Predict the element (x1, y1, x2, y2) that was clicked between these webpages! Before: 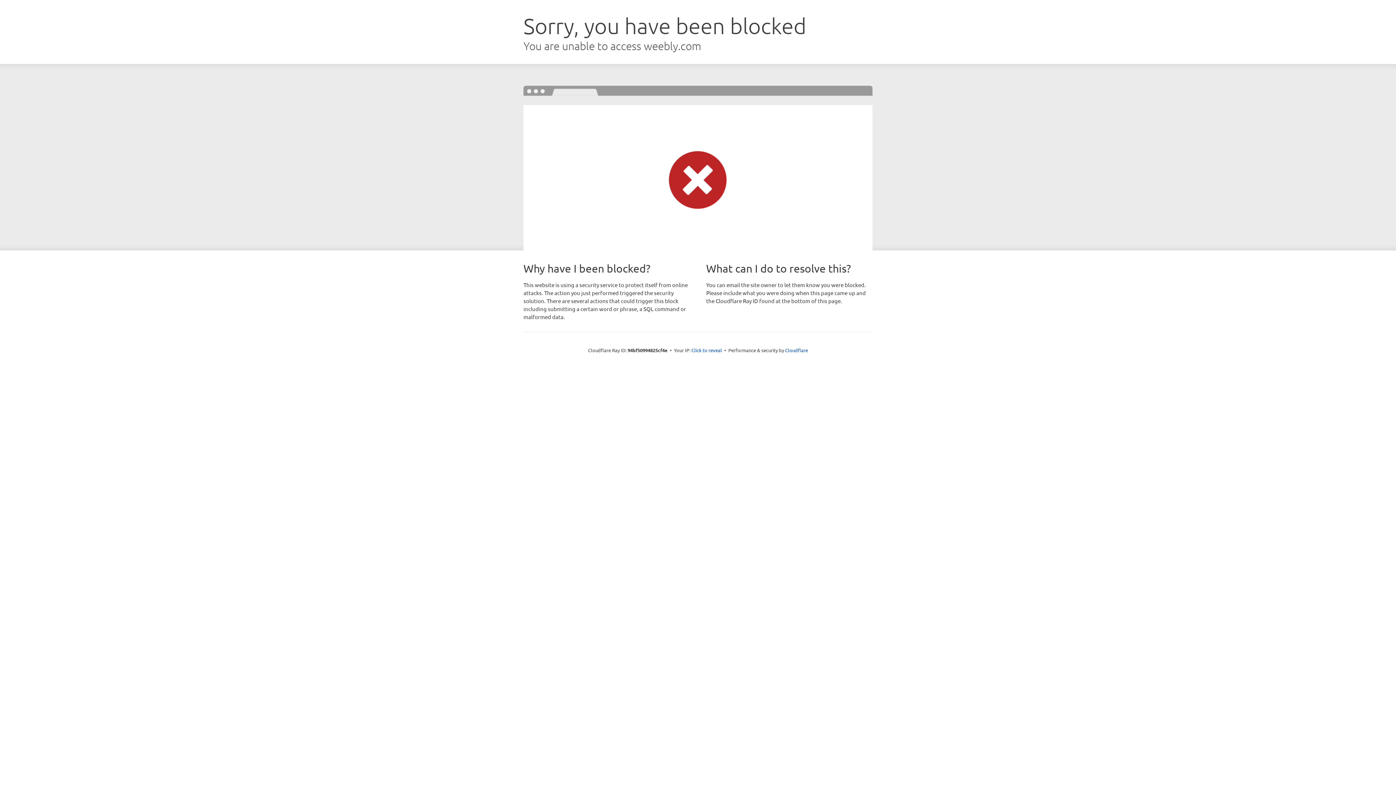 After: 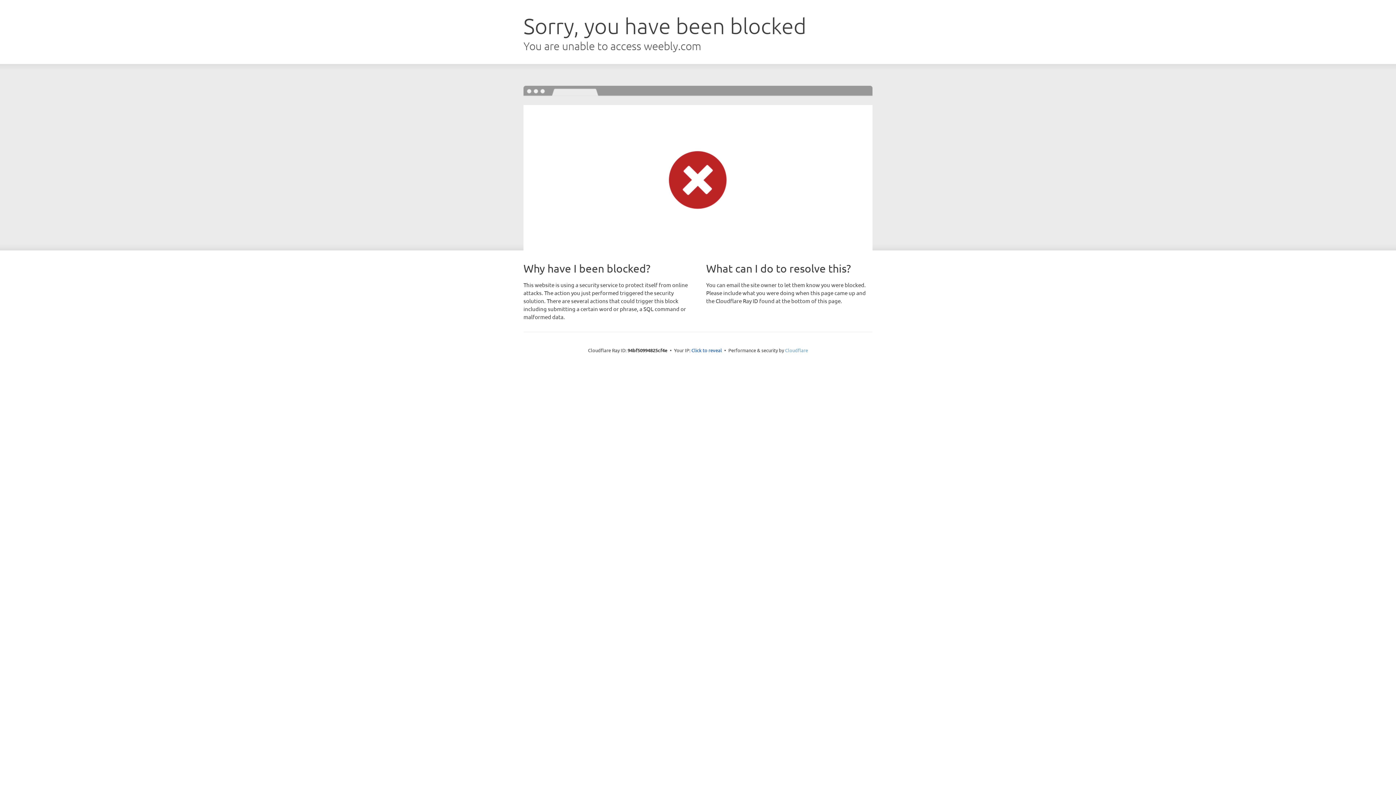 Action: label: Cloudflare bbox: (785, 347, 808, 353)